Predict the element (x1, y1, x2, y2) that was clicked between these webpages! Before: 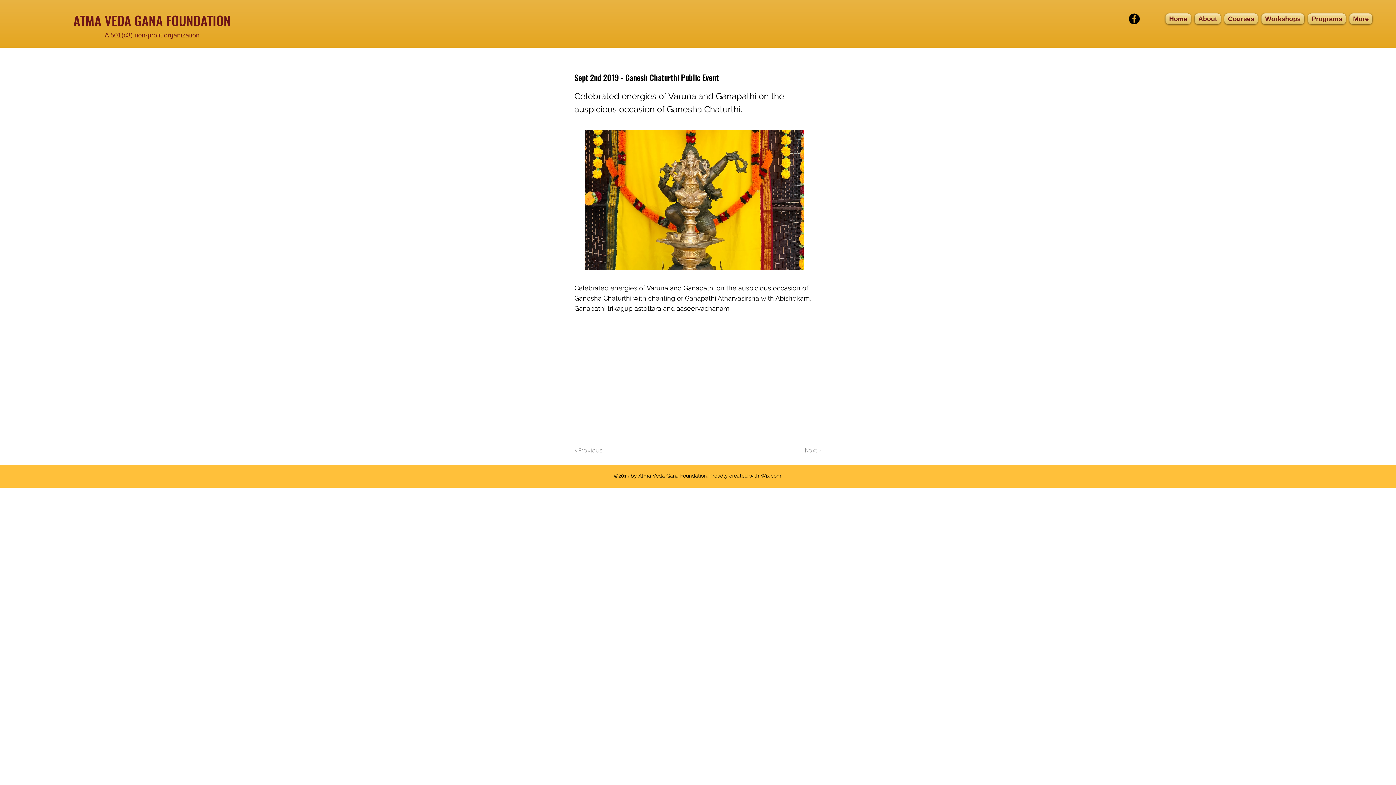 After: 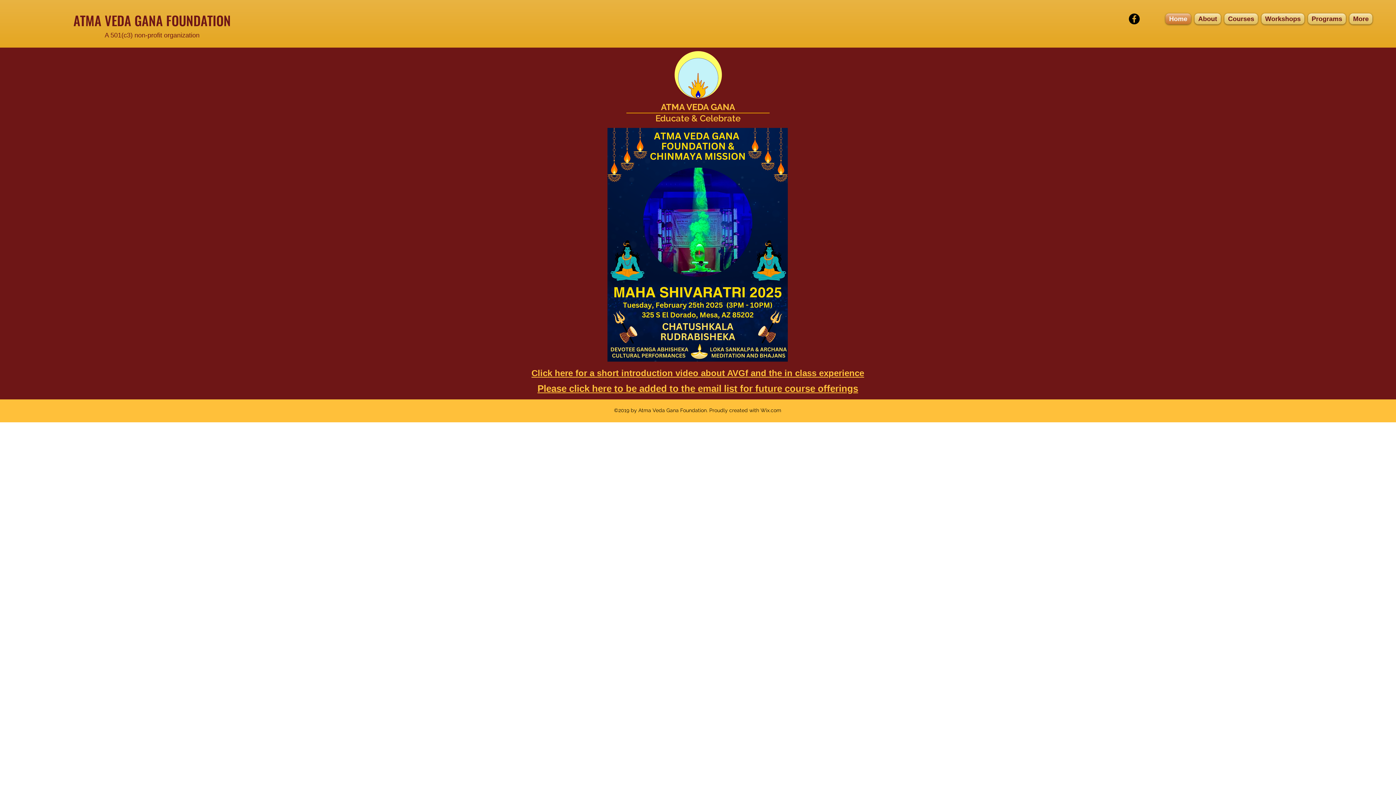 Action: bbox: (1164, 13, 1193, 24) label: Home